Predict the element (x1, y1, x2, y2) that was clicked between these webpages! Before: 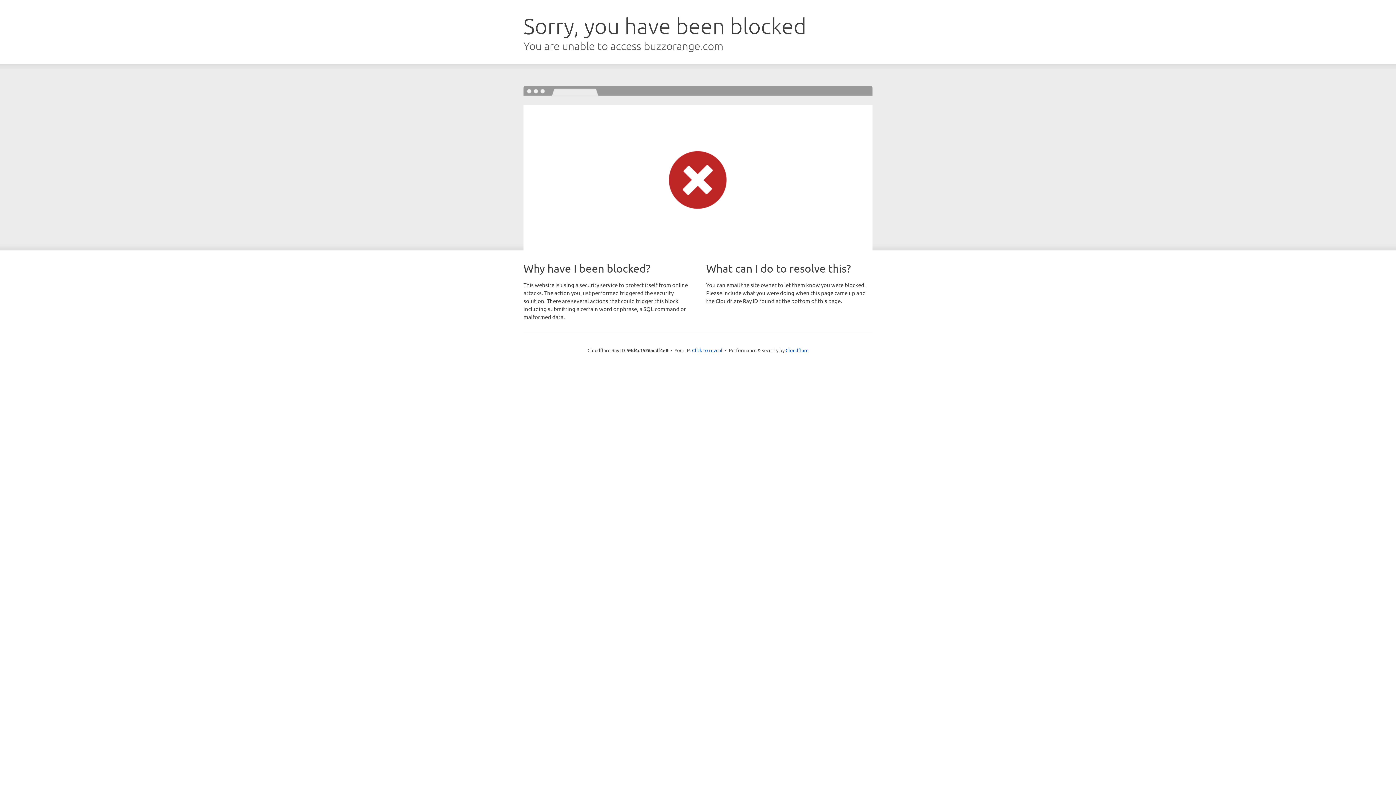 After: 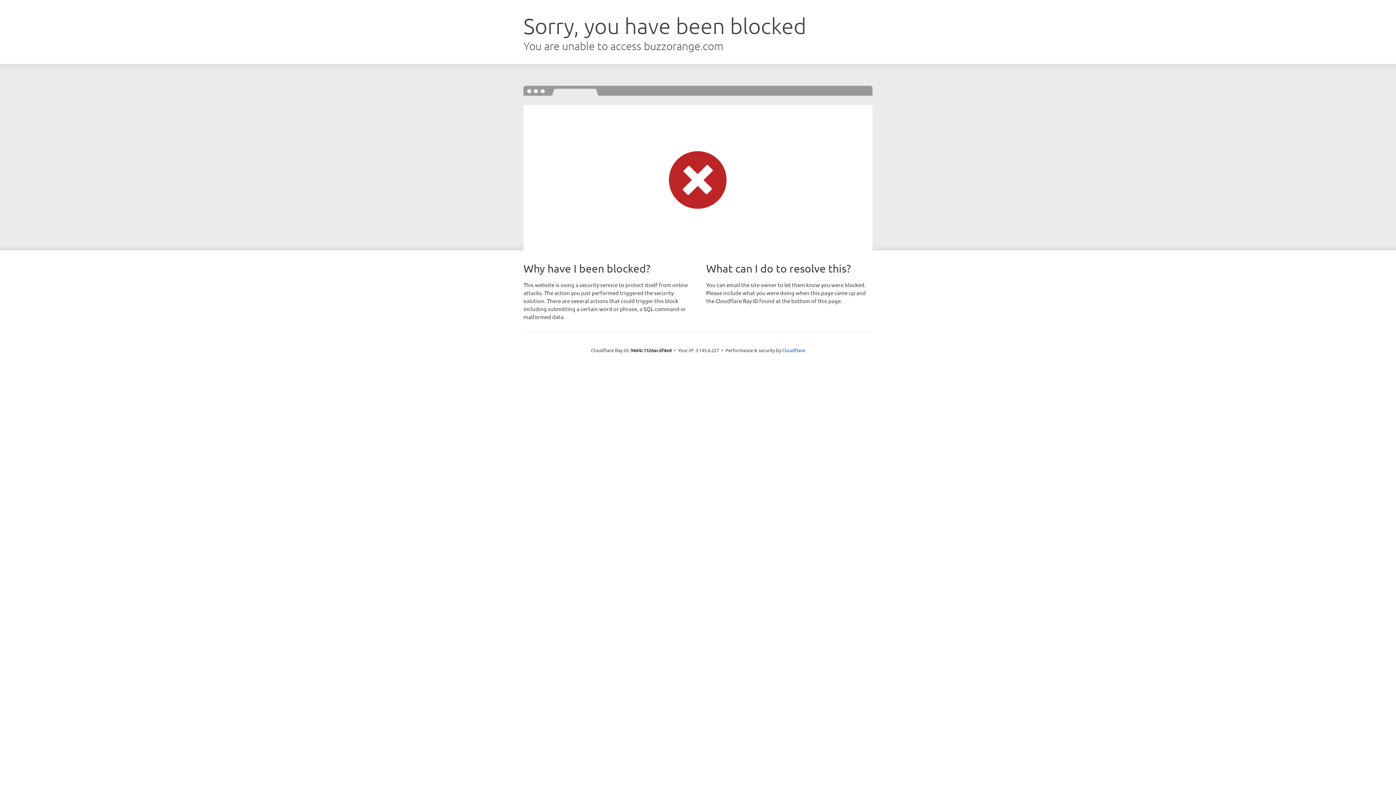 Action: label: Click to reveal bbox: (692, 346, 722, 353)